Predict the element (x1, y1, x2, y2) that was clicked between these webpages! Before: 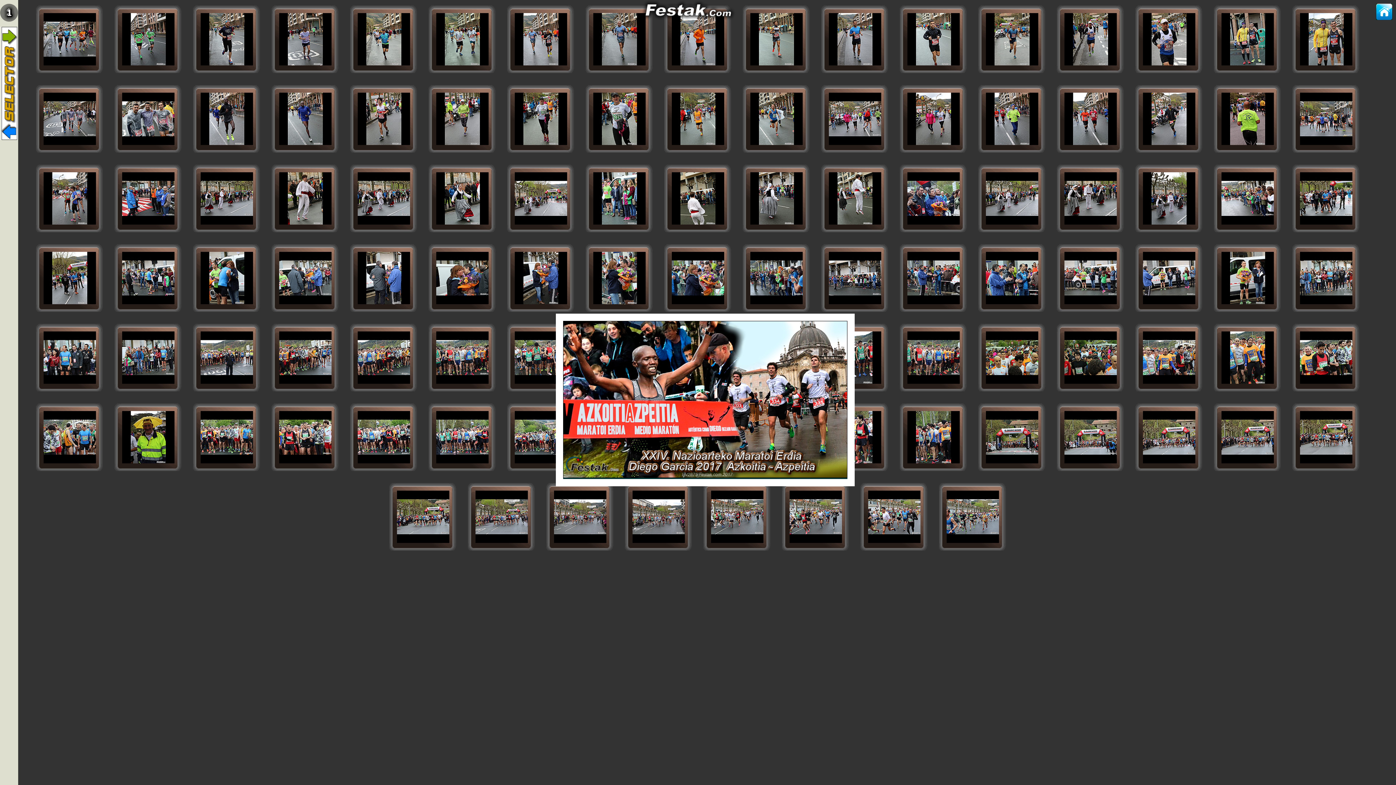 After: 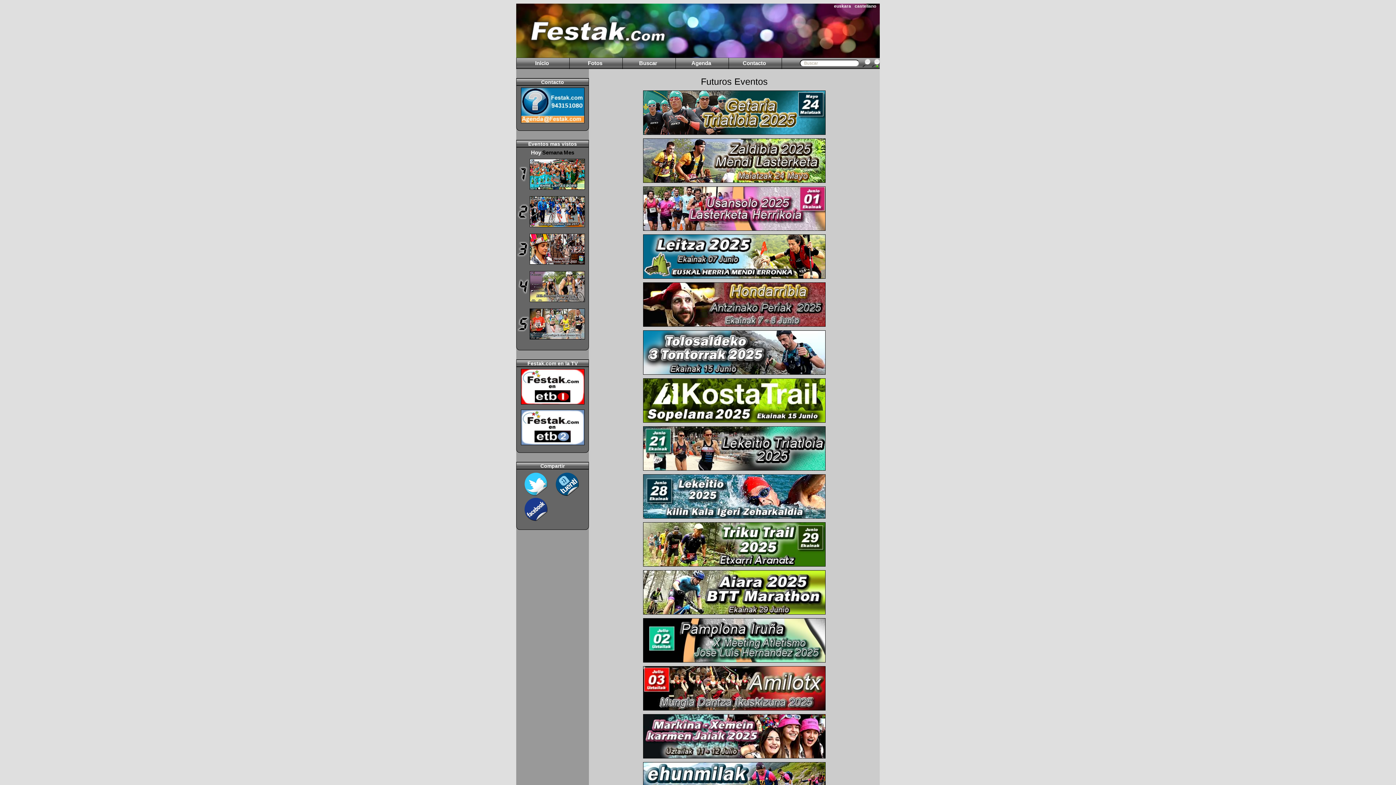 Action: bbox: (640, 15, 735, 21)